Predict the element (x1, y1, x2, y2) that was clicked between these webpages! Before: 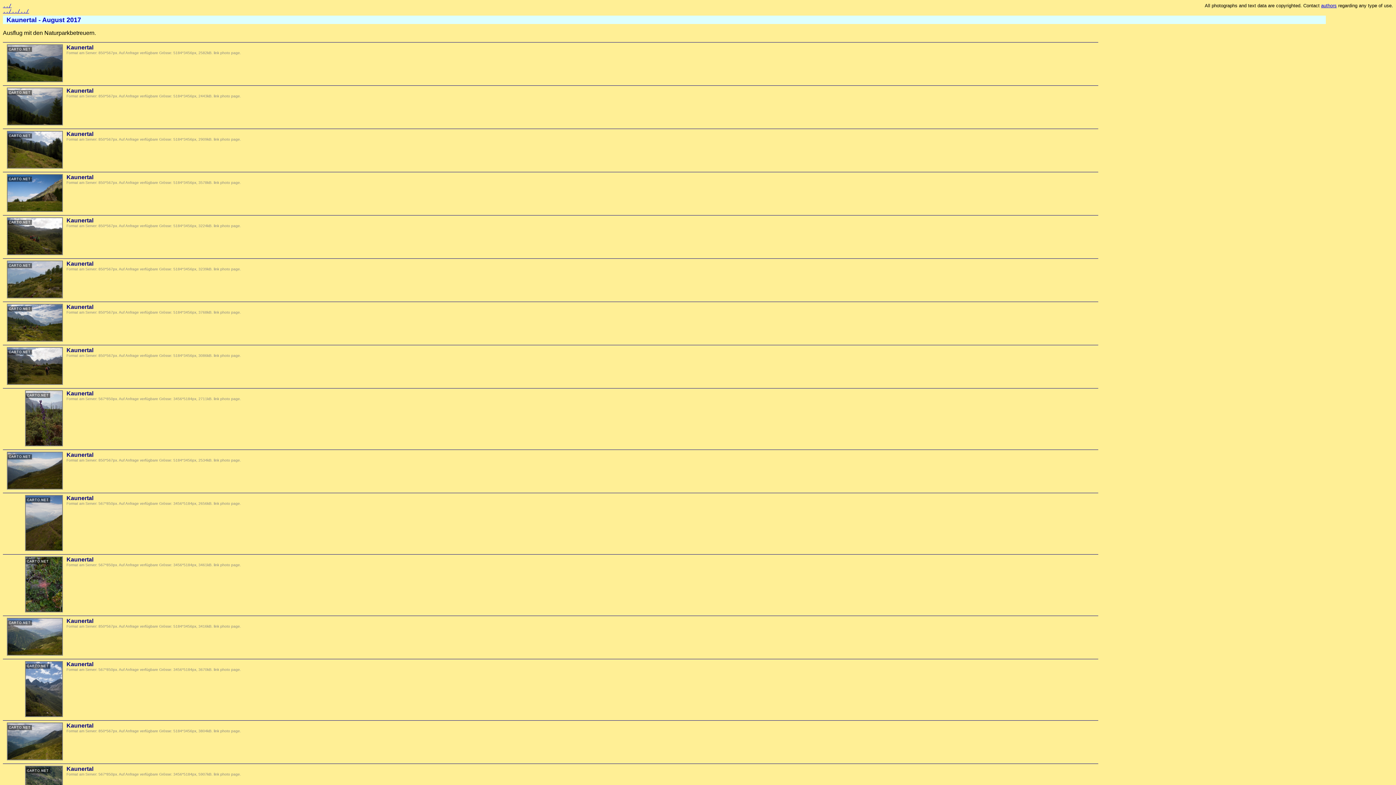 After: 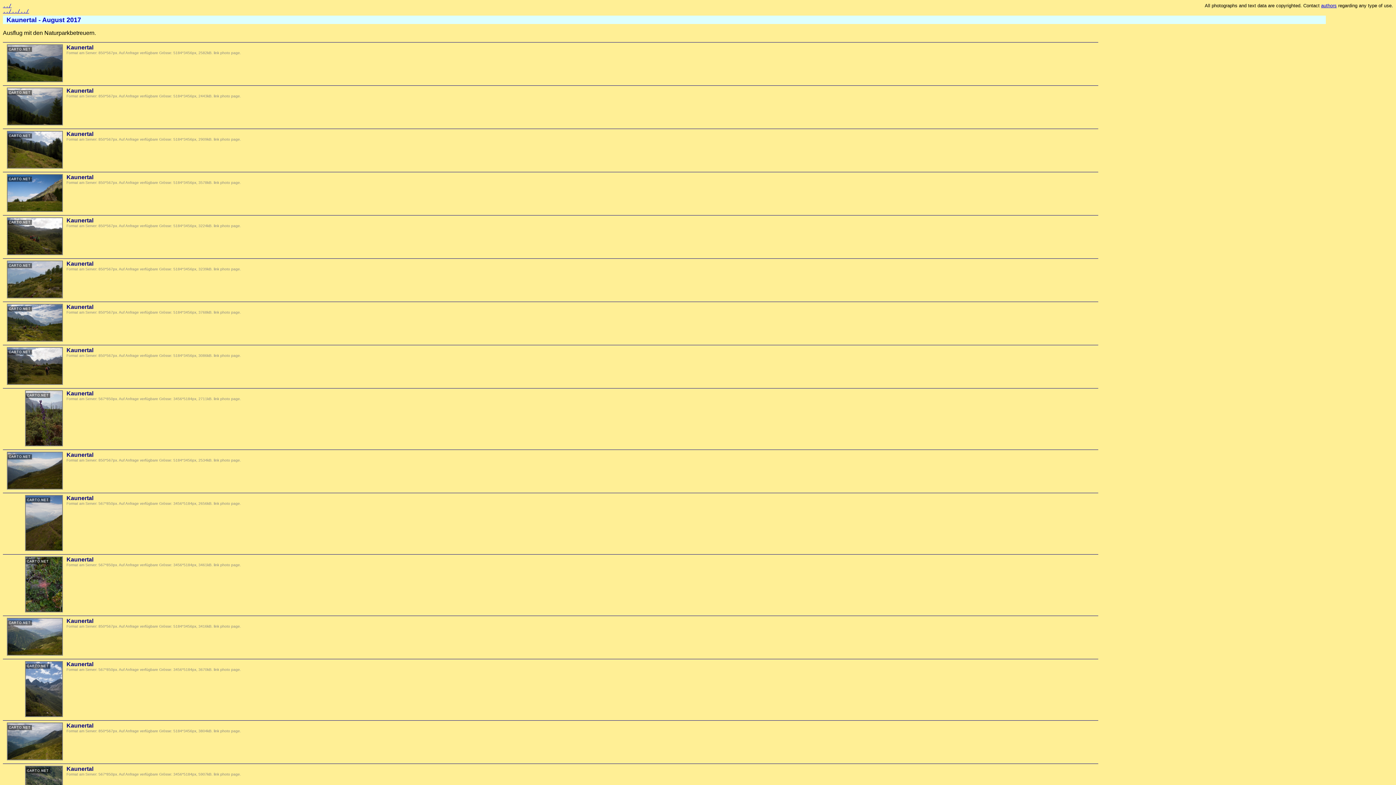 Action: bbox: (6, 484, 62, 490)